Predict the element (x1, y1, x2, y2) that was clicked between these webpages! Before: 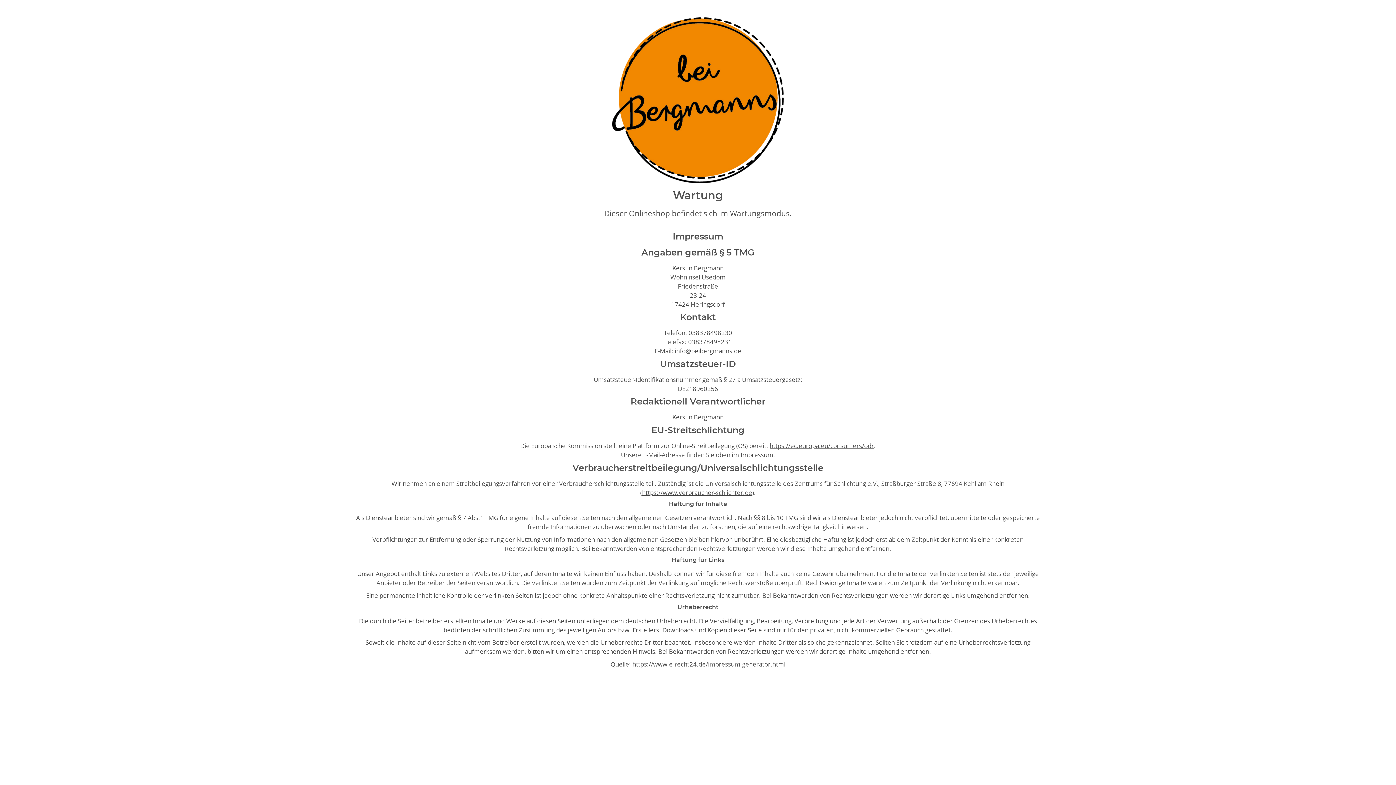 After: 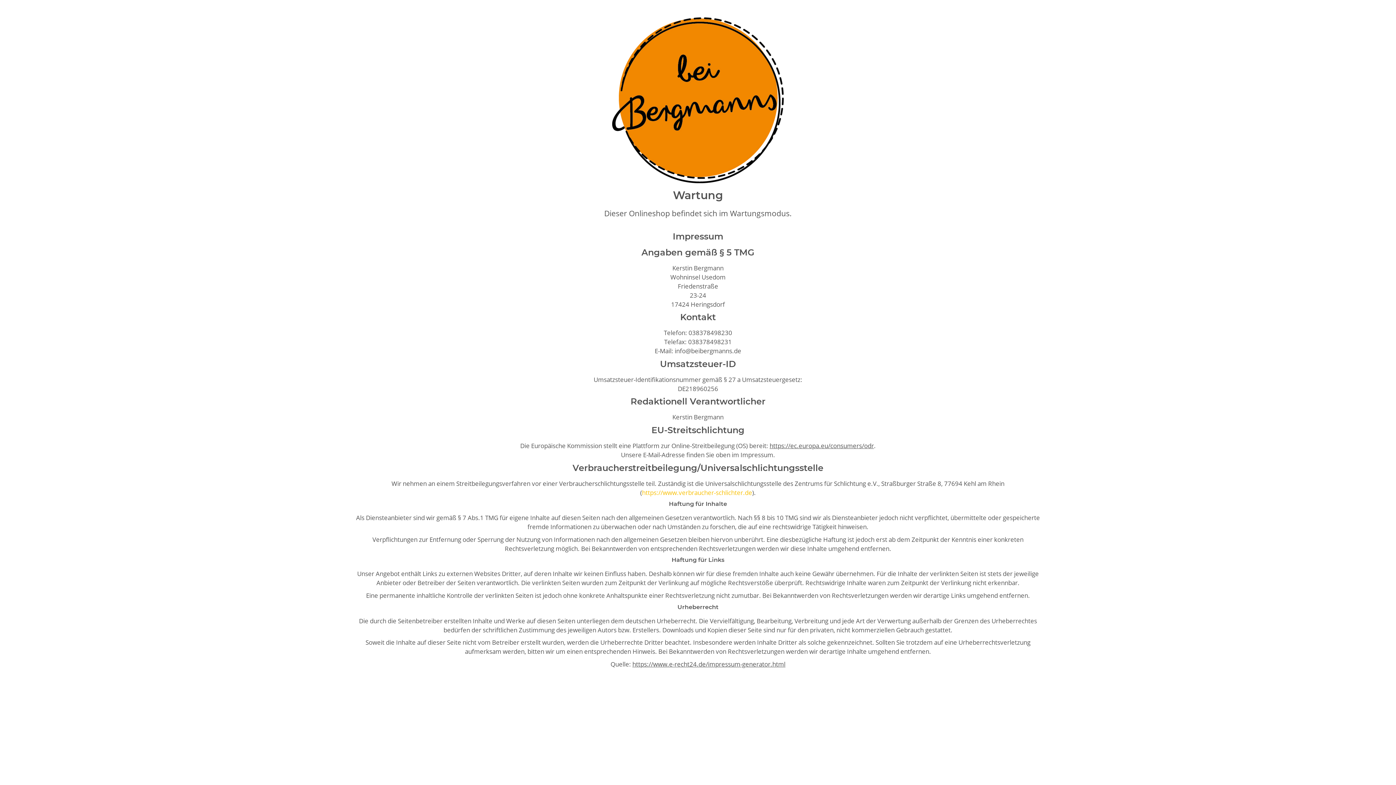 Action: bbox: (642, 488, 752, 496) label: https://www.verbraucher-schlichter.de